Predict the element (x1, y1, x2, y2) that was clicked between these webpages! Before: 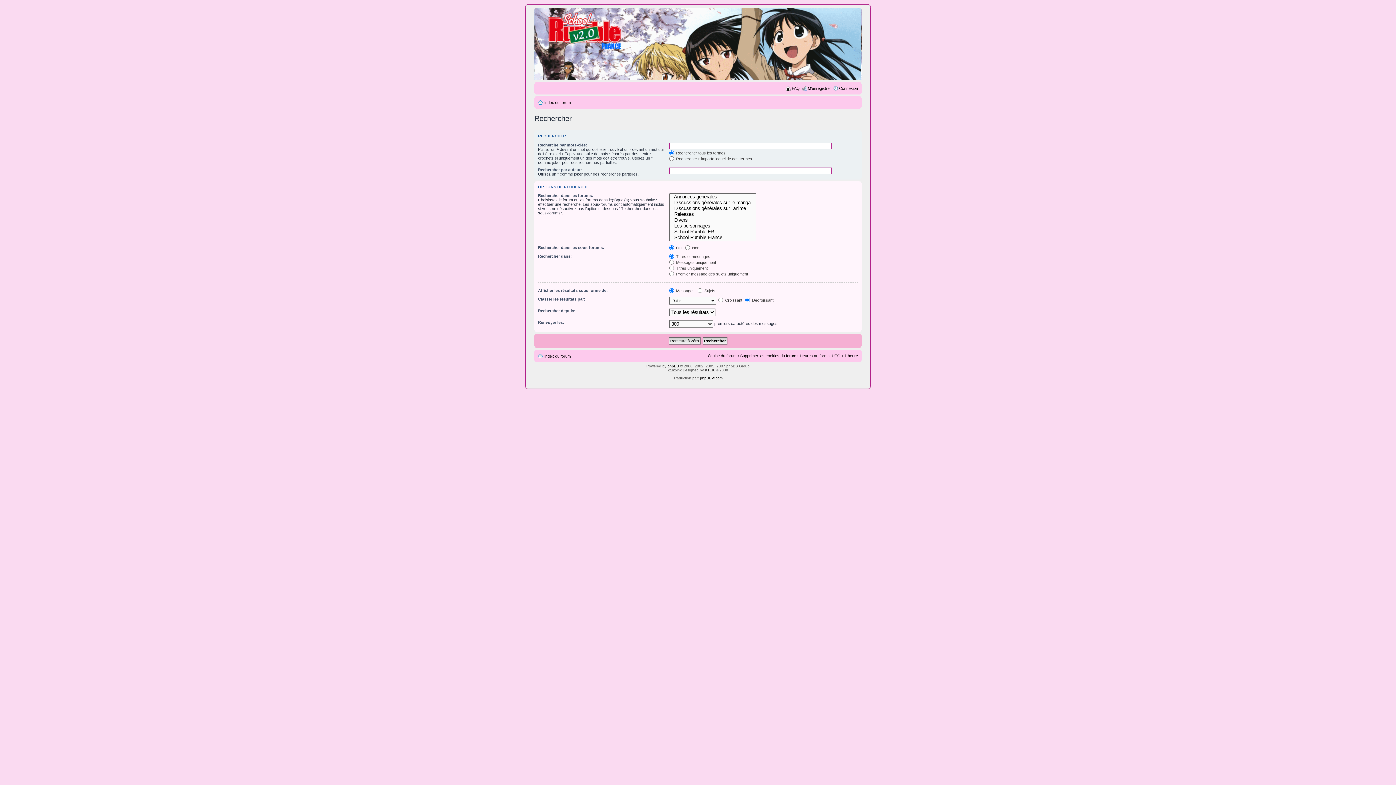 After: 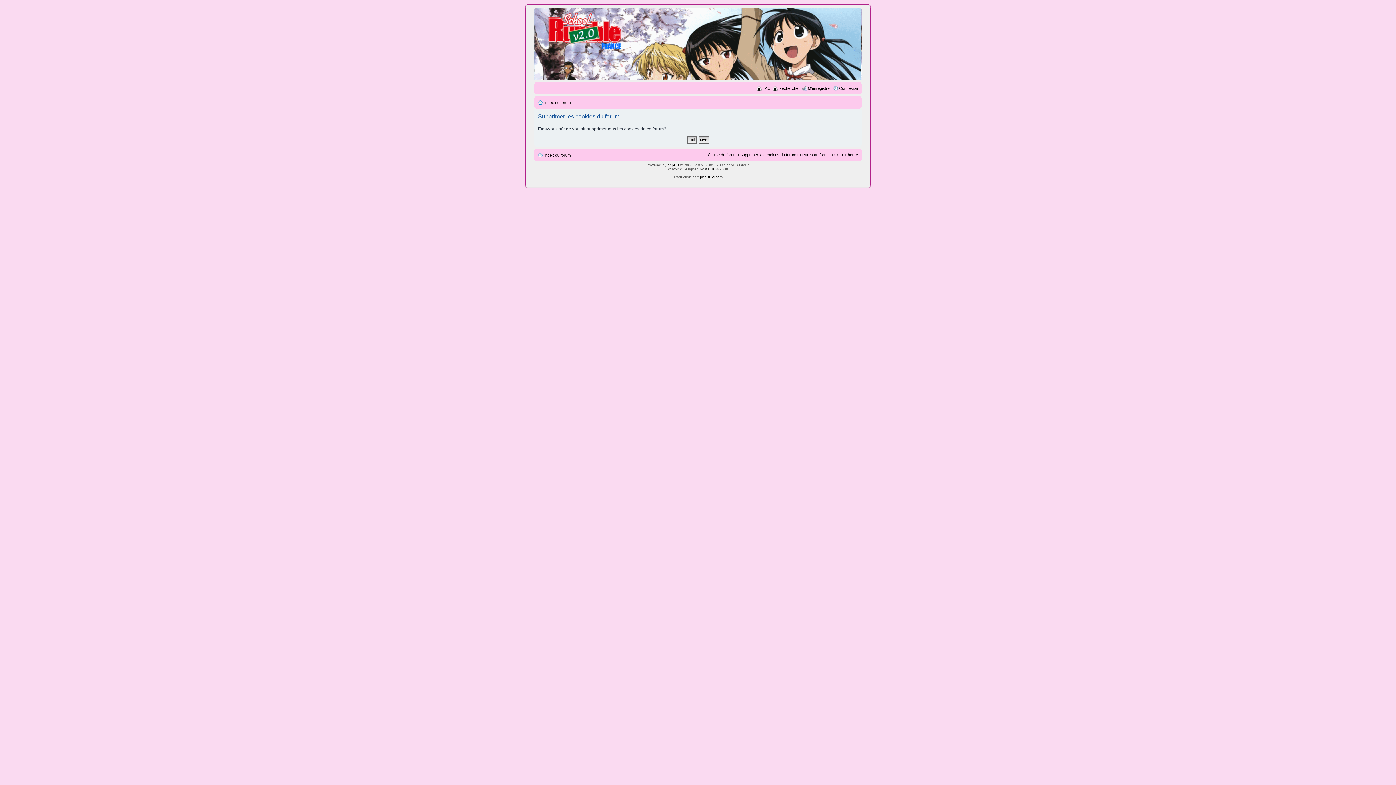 Action: bbox: (740, 353, 796, 358) label: Supprimer les cookies du forum